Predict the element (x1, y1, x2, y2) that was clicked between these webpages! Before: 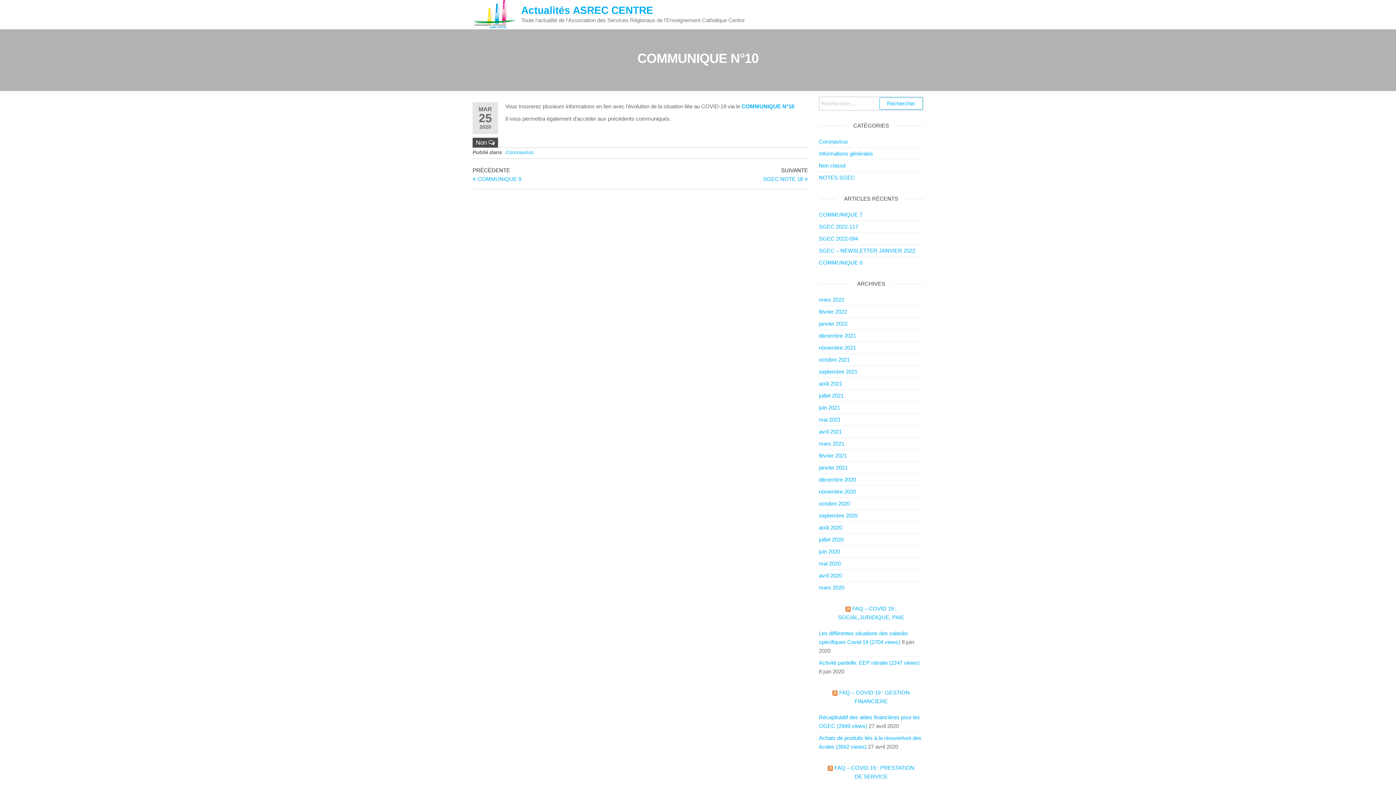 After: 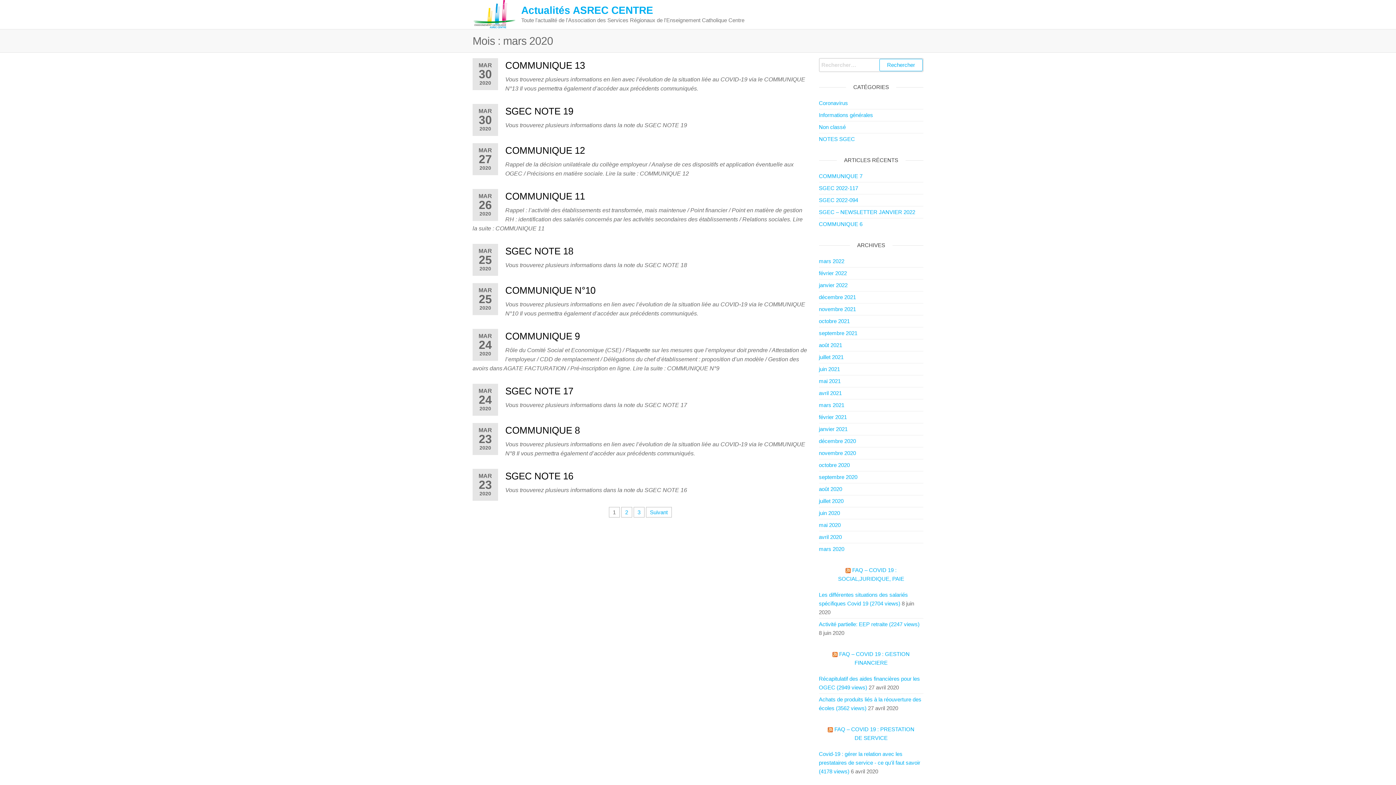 Action: bbox: (819, 584, 844, 590) label: mars 2020